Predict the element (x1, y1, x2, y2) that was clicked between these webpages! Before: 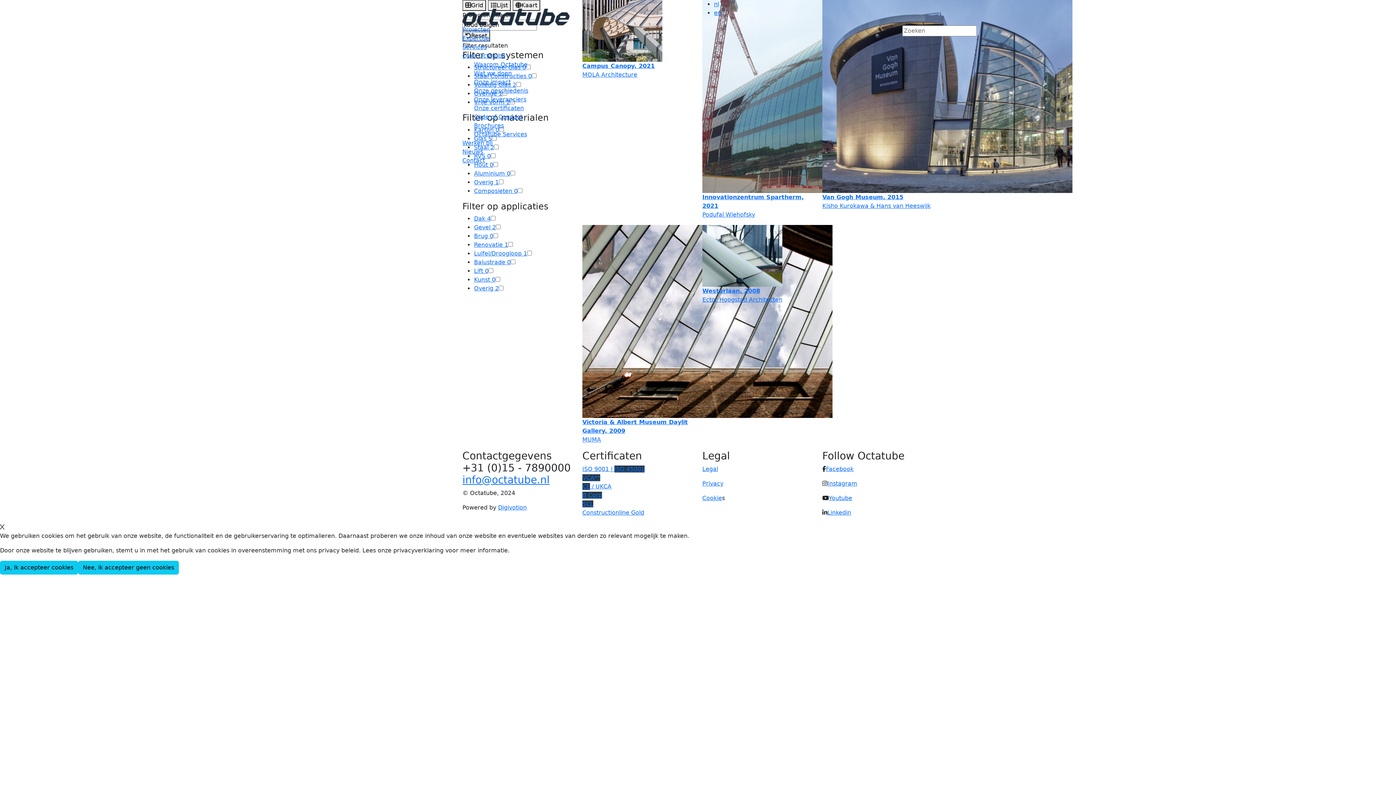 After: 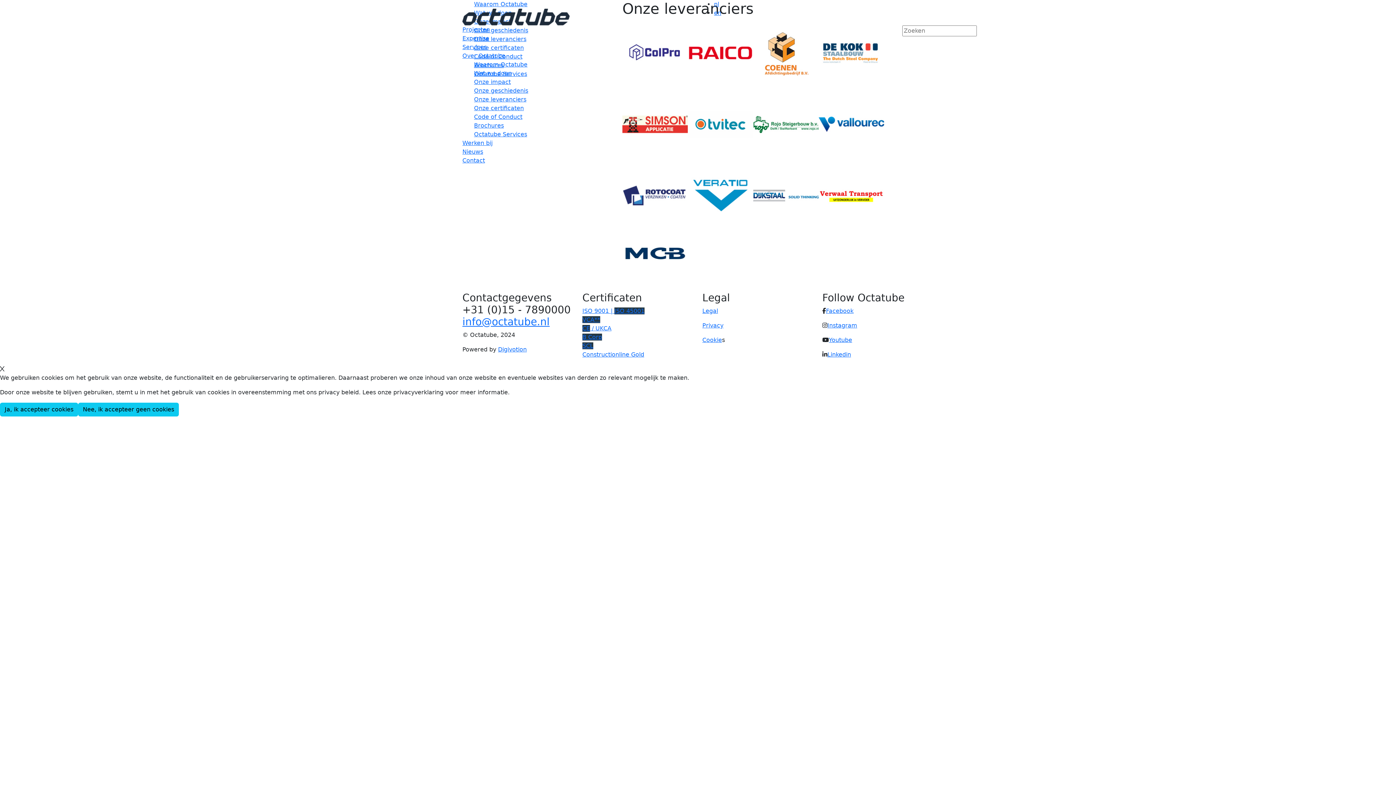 Action: label: Onze leveranciers bbox: (474, 96, 526, 102)